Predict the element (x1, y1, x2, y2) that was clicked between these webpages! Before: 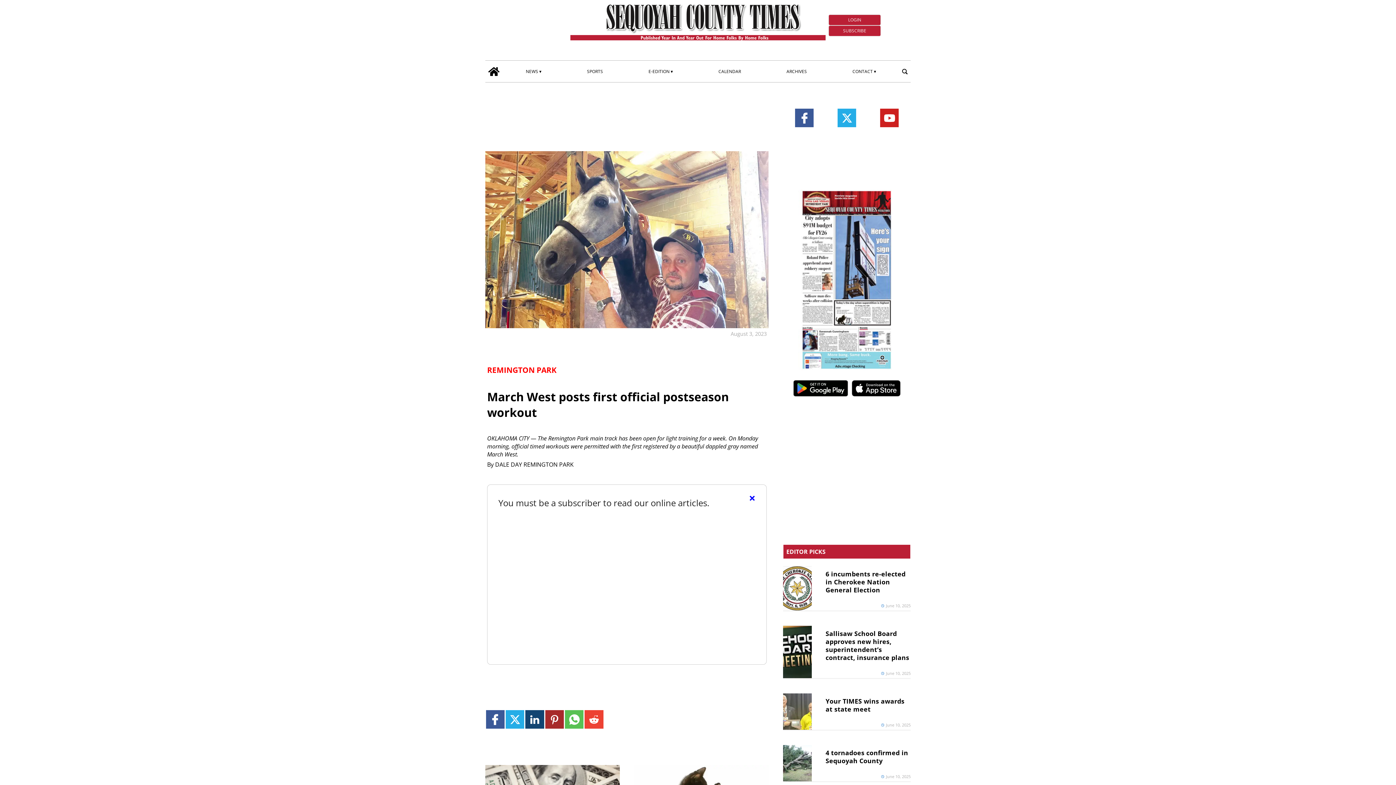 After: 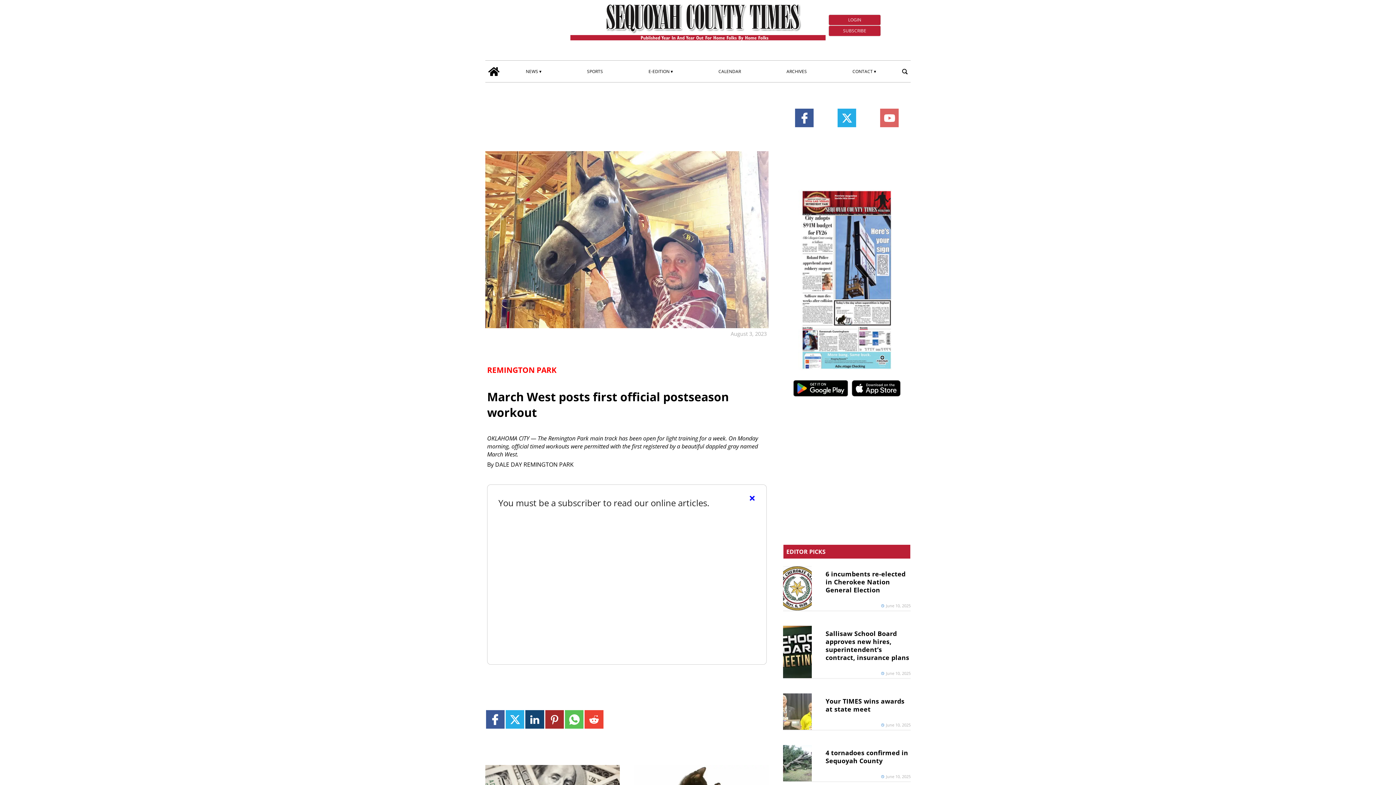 Action: bbox: (880, 108, 898, 127) label: Link to page in youtube